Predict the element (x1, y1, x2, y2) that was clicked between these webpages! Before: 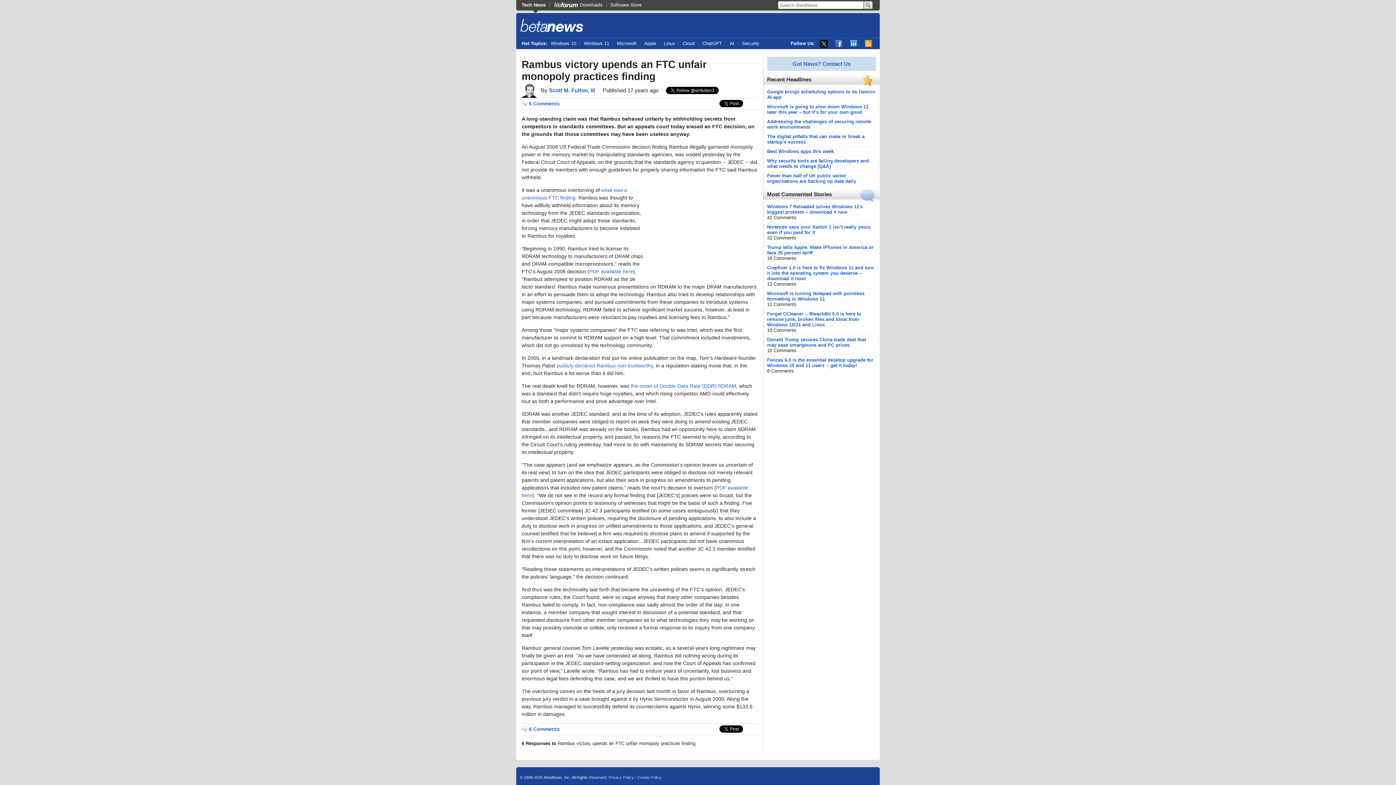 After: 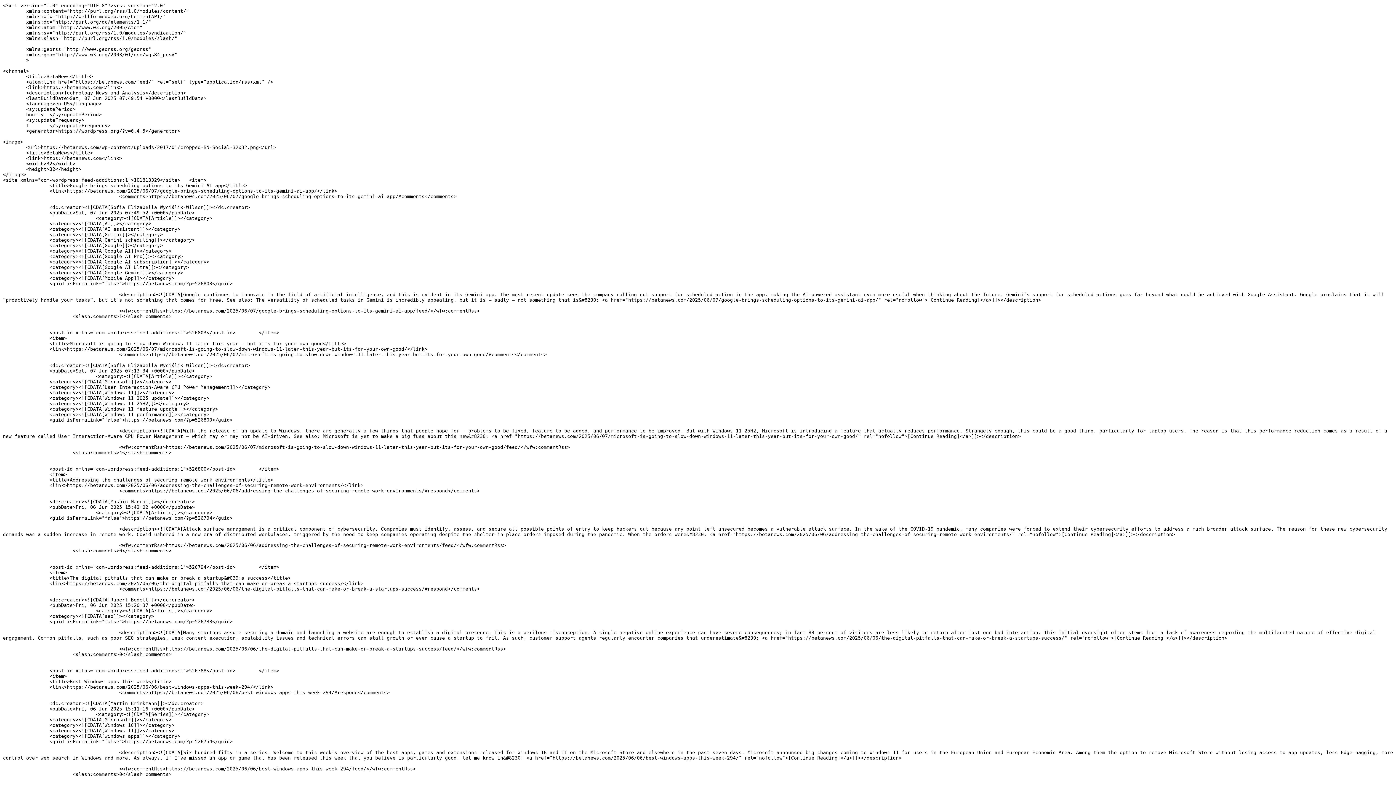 Action: bbox: (865, 40, 872, 47) label: RSS